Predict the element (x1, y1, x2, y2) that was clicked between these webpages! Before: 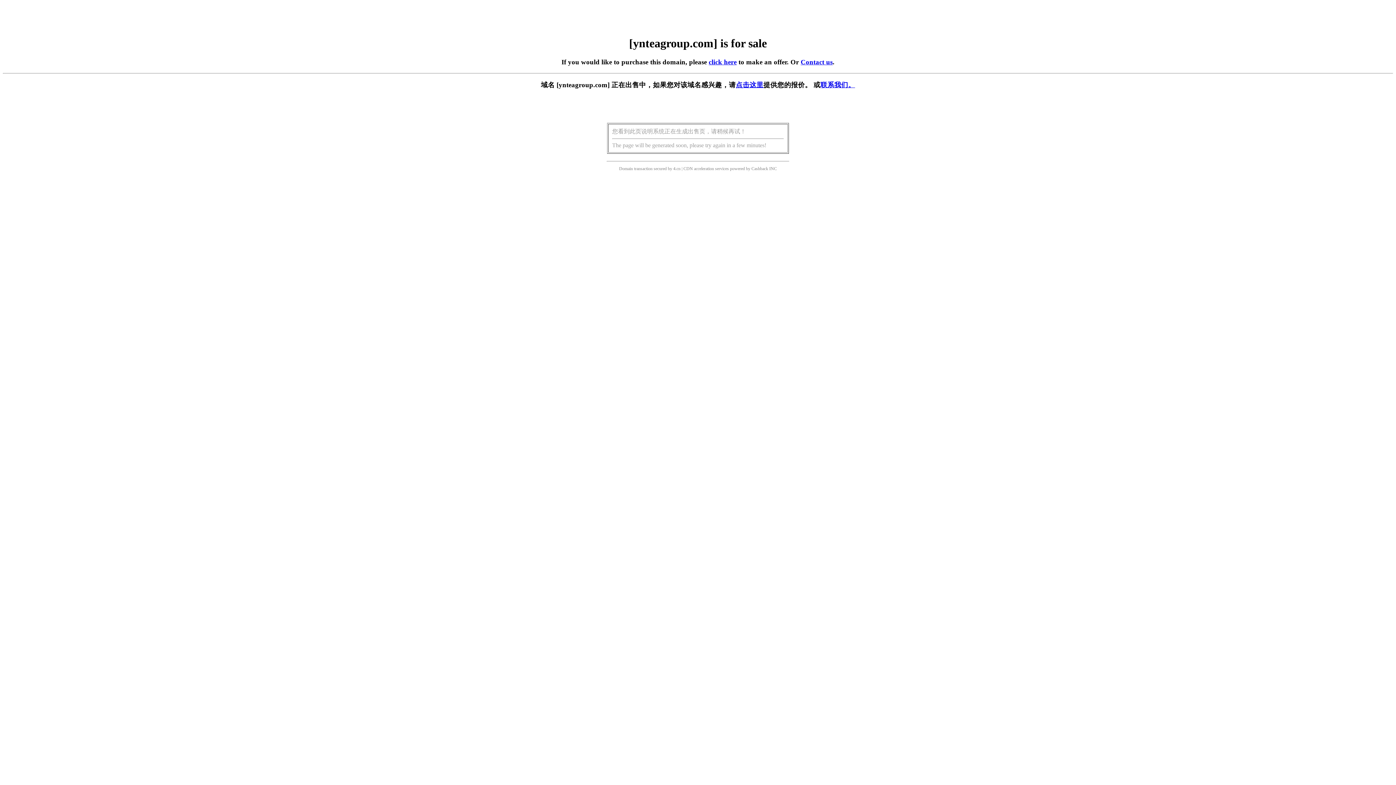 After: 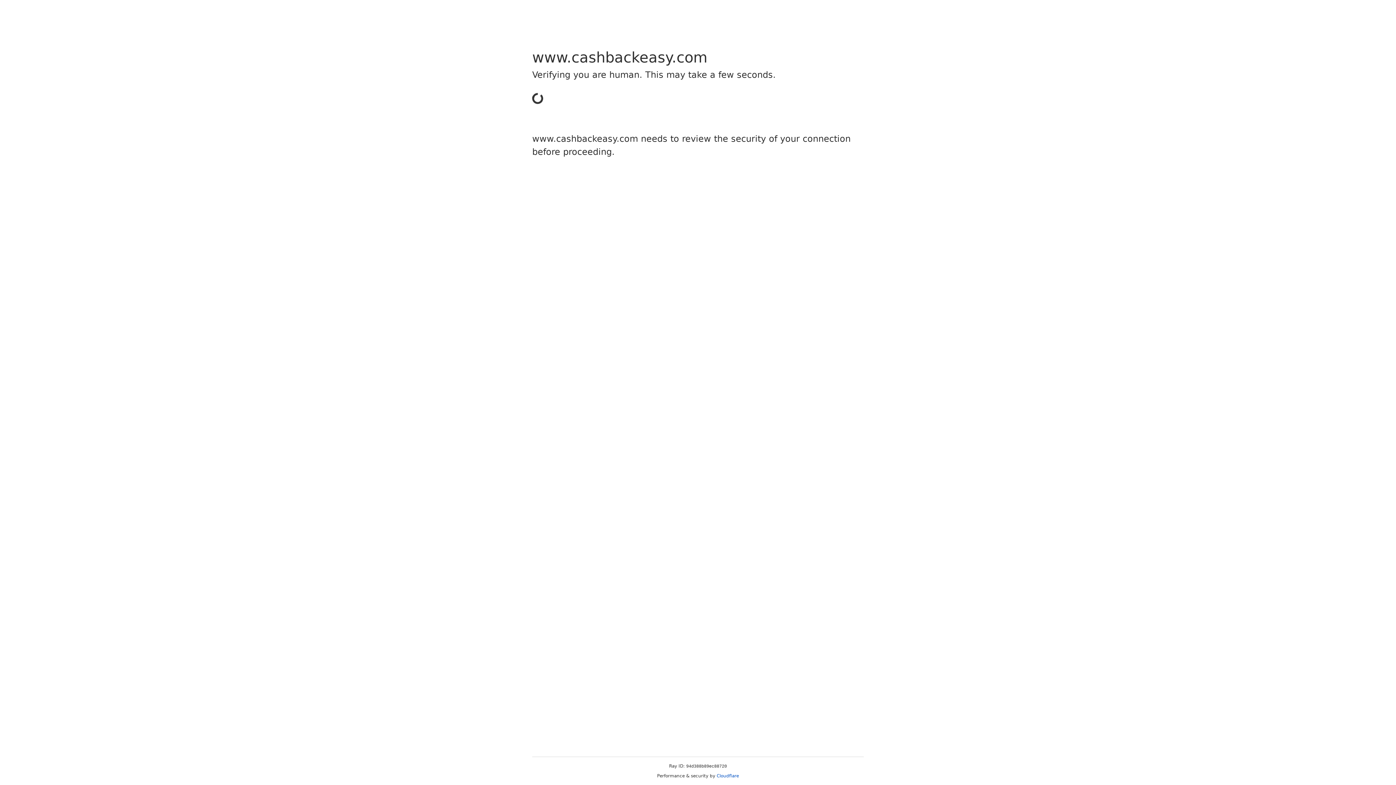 Action: bbox: (751, 166, 768, 171) label: Cashback